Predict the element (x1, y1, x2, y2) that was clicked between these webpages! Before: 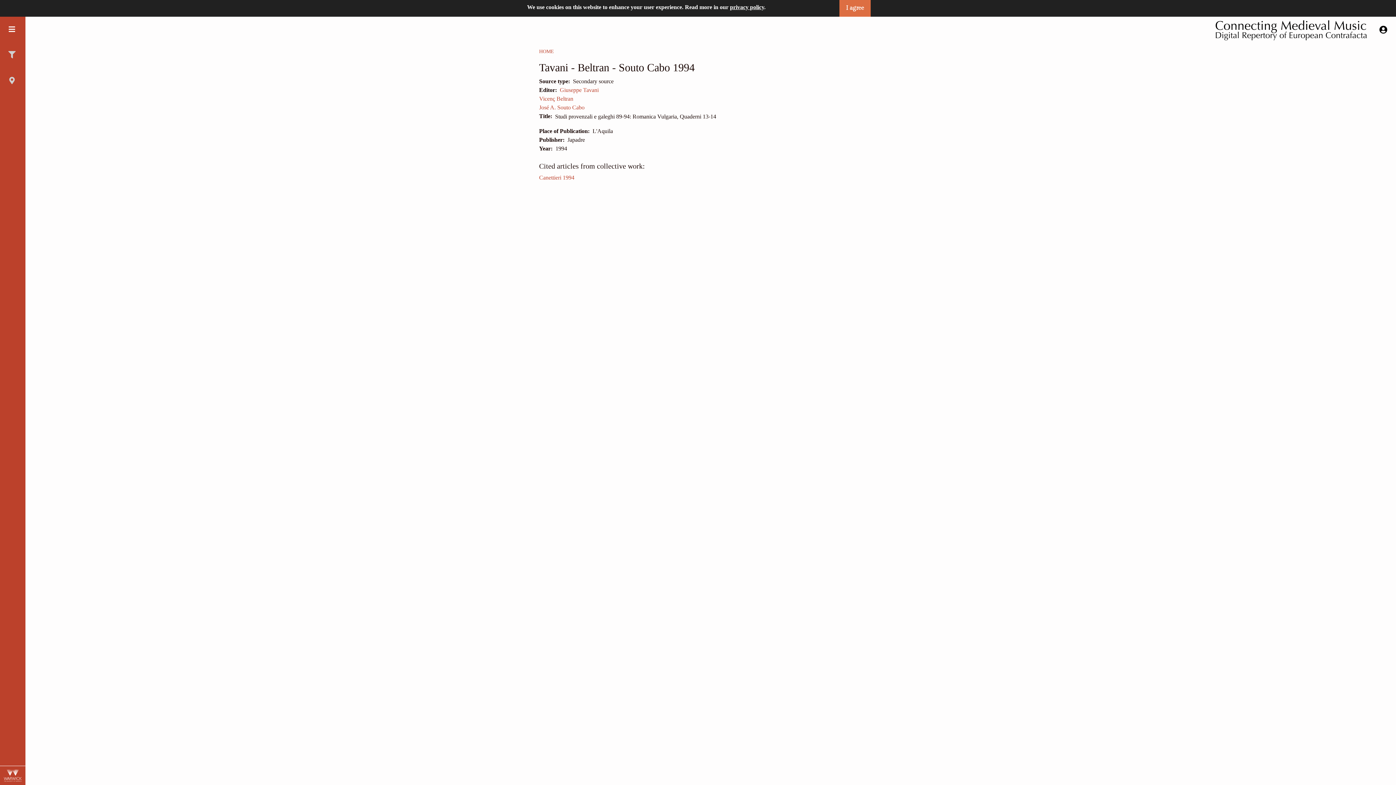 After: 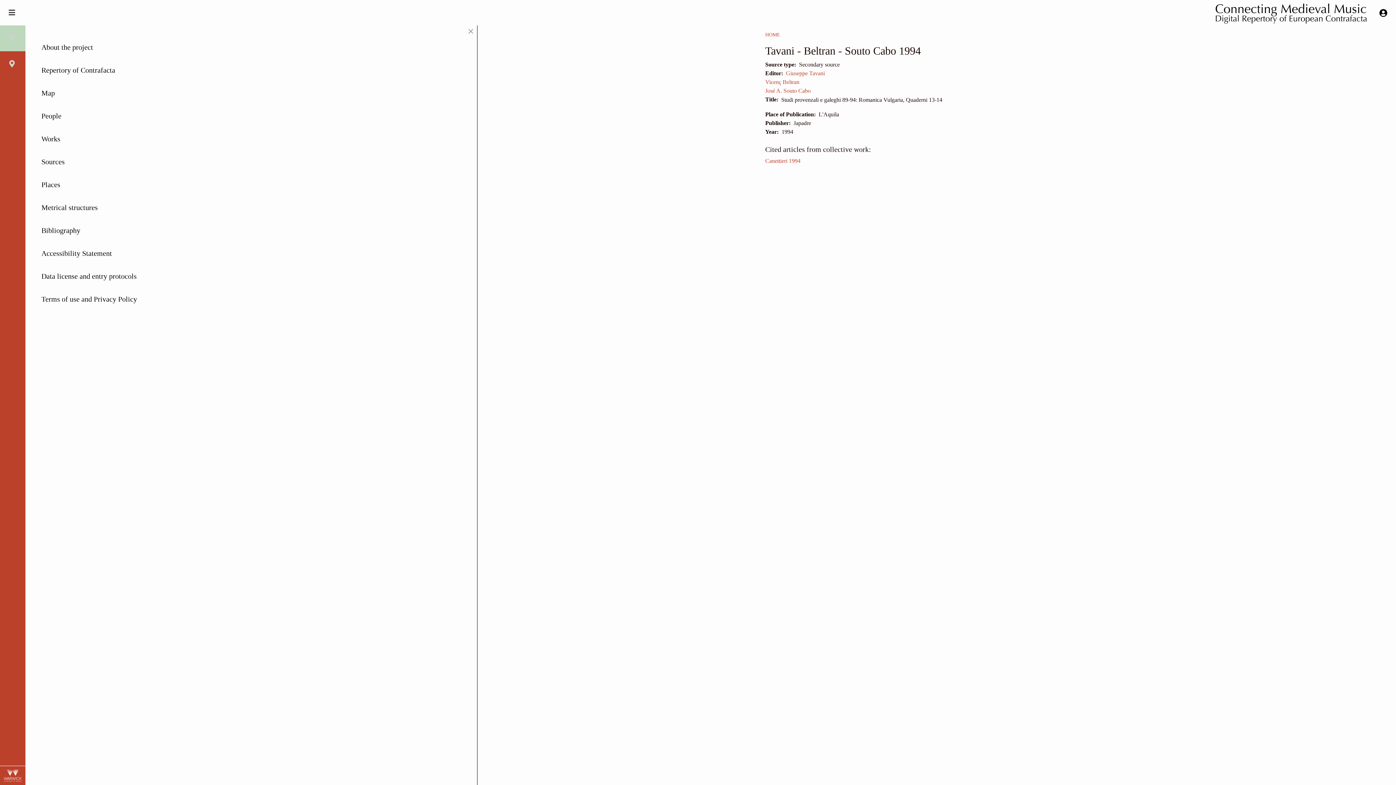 Action: bbox: (0, 16, 25, 42) label: Main menu